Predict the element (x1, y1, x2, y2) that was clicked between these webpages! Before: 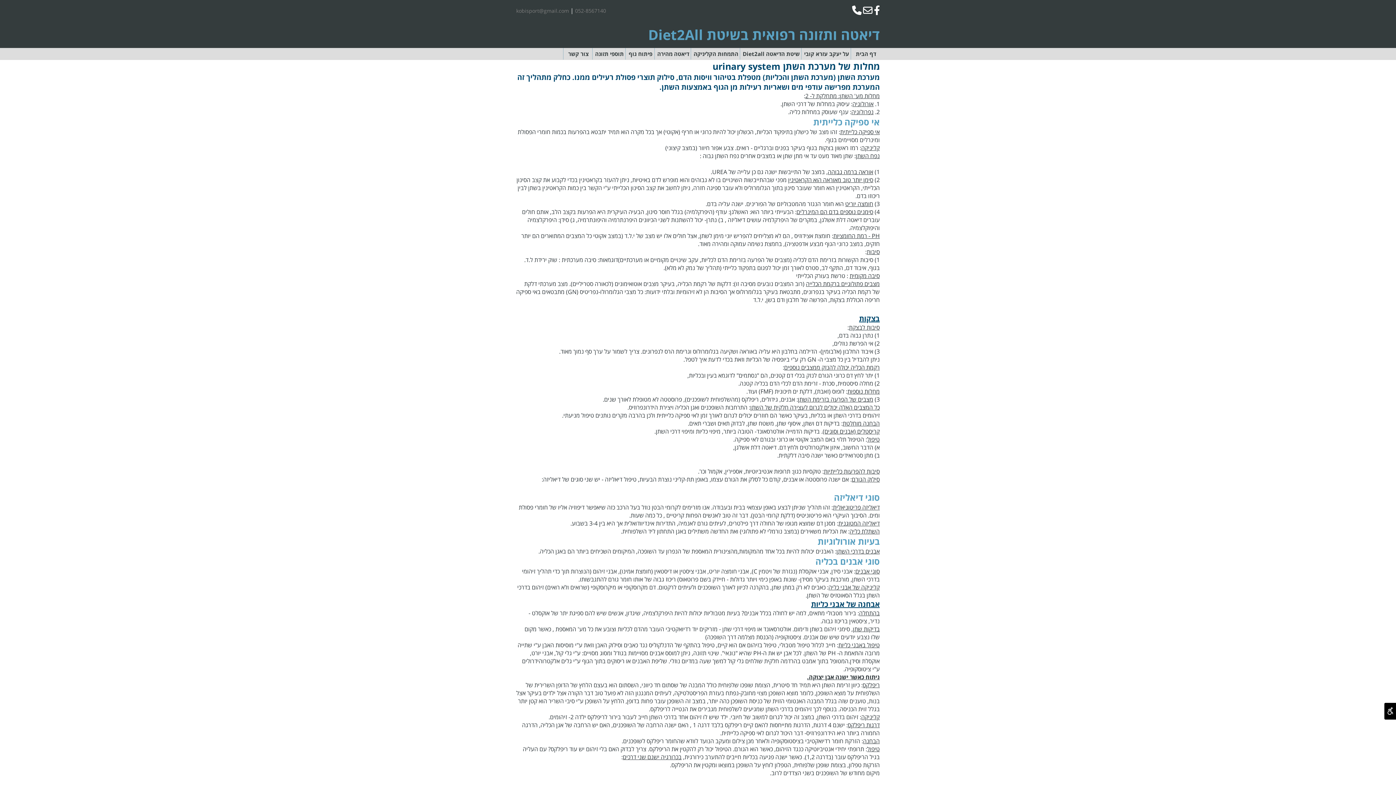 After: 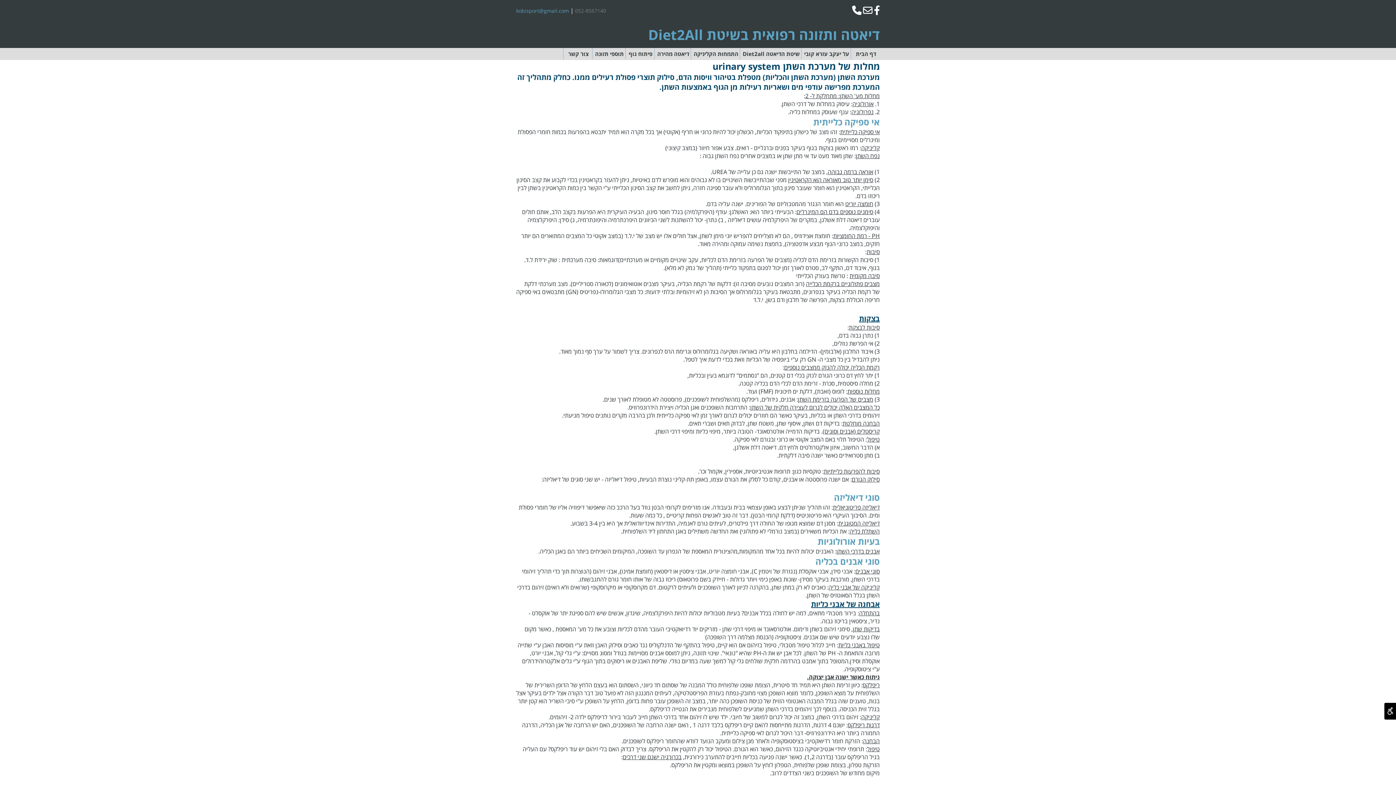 Action: bbox: (516, 7, 569, 14) label: kobisport@gmail.com